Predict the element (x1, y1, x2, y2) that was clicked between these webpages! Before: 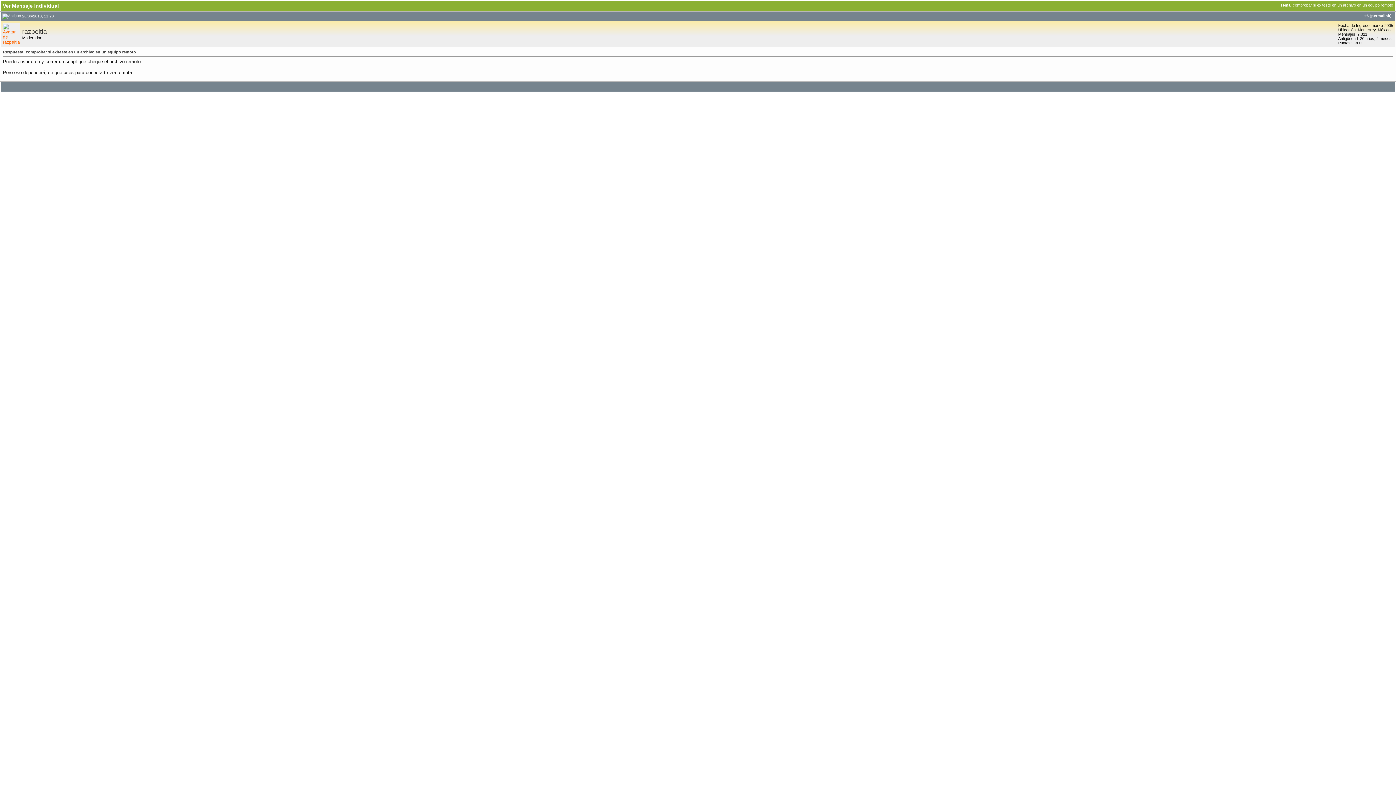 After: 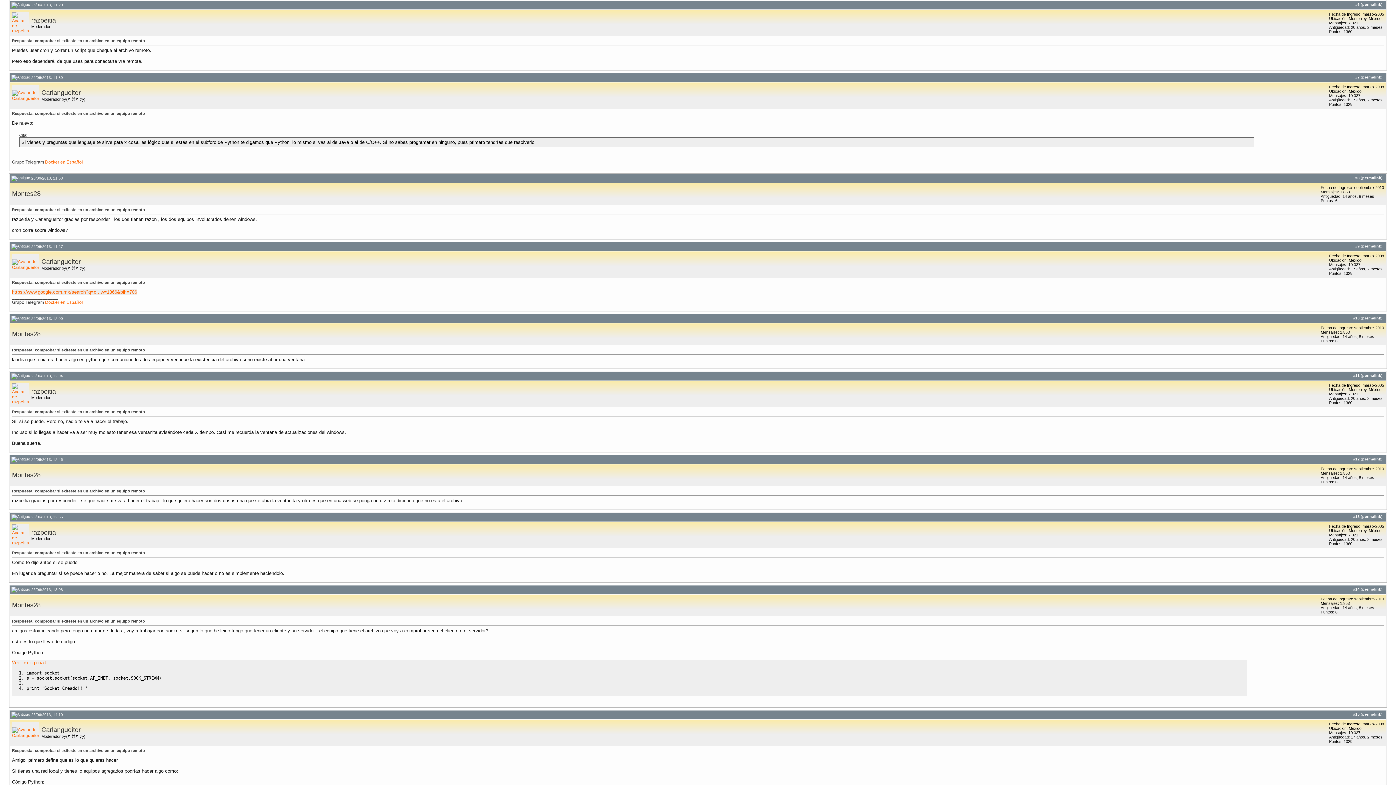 Action: label: comprobar si exiteste en un archivo en un equipo remoto bbox: (1293, 2, 1393, 7)